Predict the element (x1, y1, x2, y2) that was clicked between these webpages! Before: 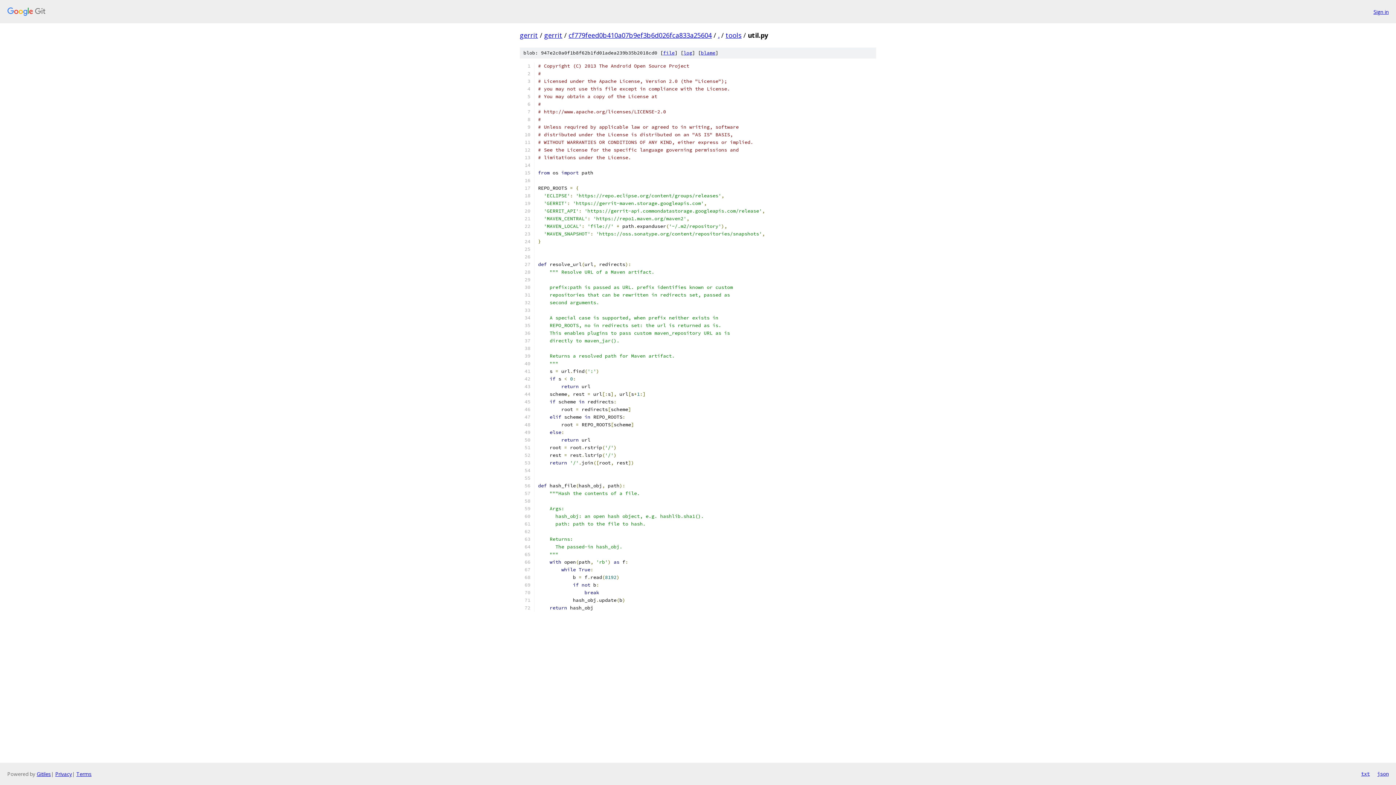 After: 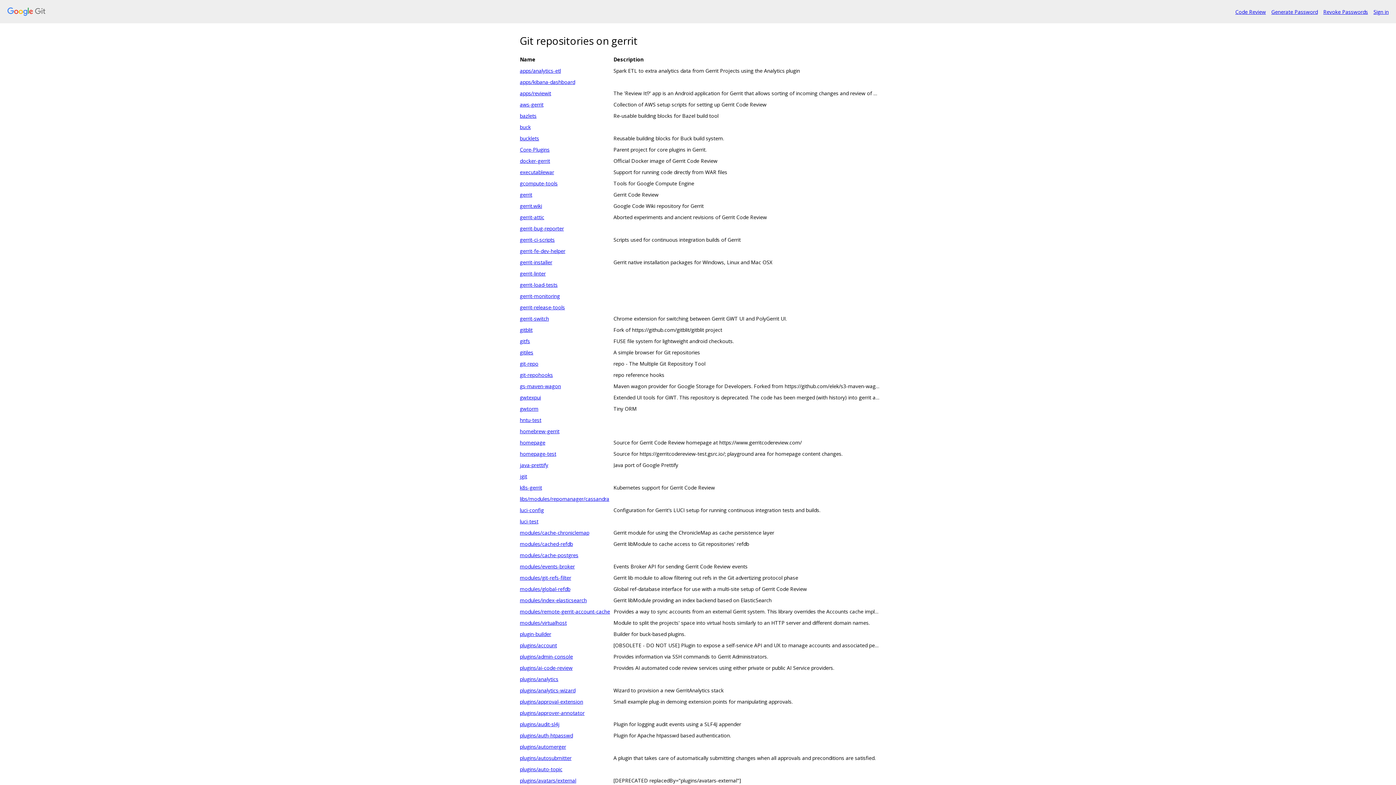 Action: bbox: (520, 30, 538, 39) label: gerrit